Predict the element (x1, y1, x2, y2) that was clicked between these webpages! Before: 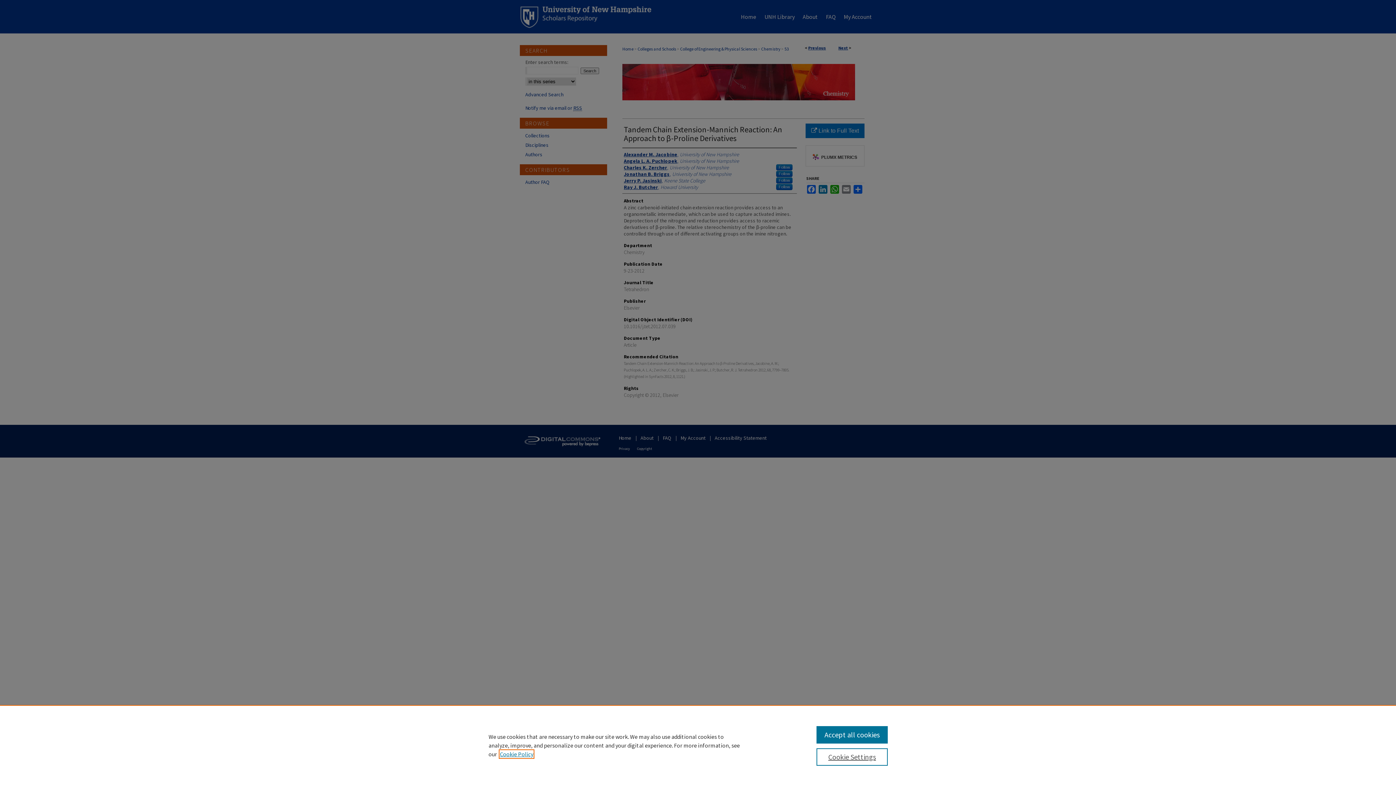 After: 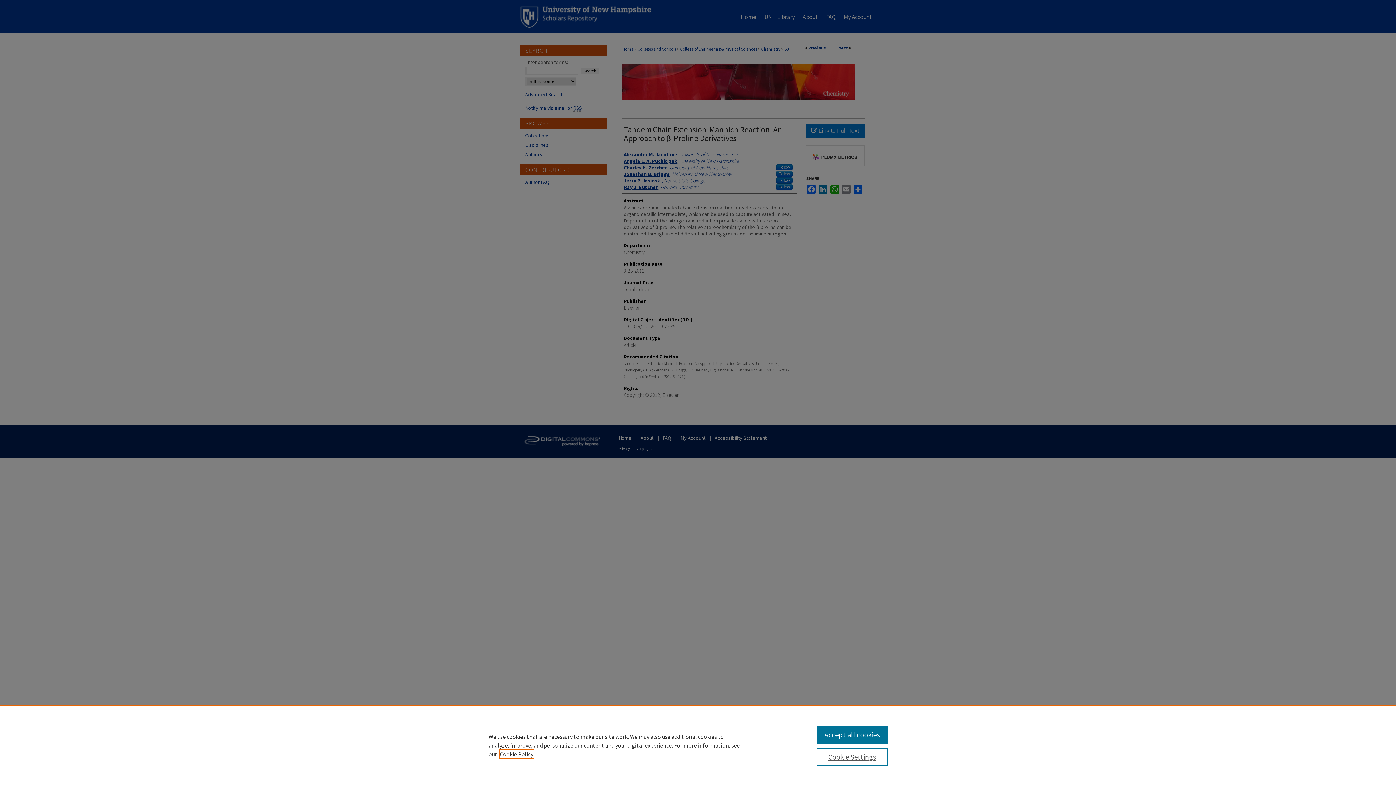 Action: label: , opens in a new tab bbox: (500, 750, 533, 758)